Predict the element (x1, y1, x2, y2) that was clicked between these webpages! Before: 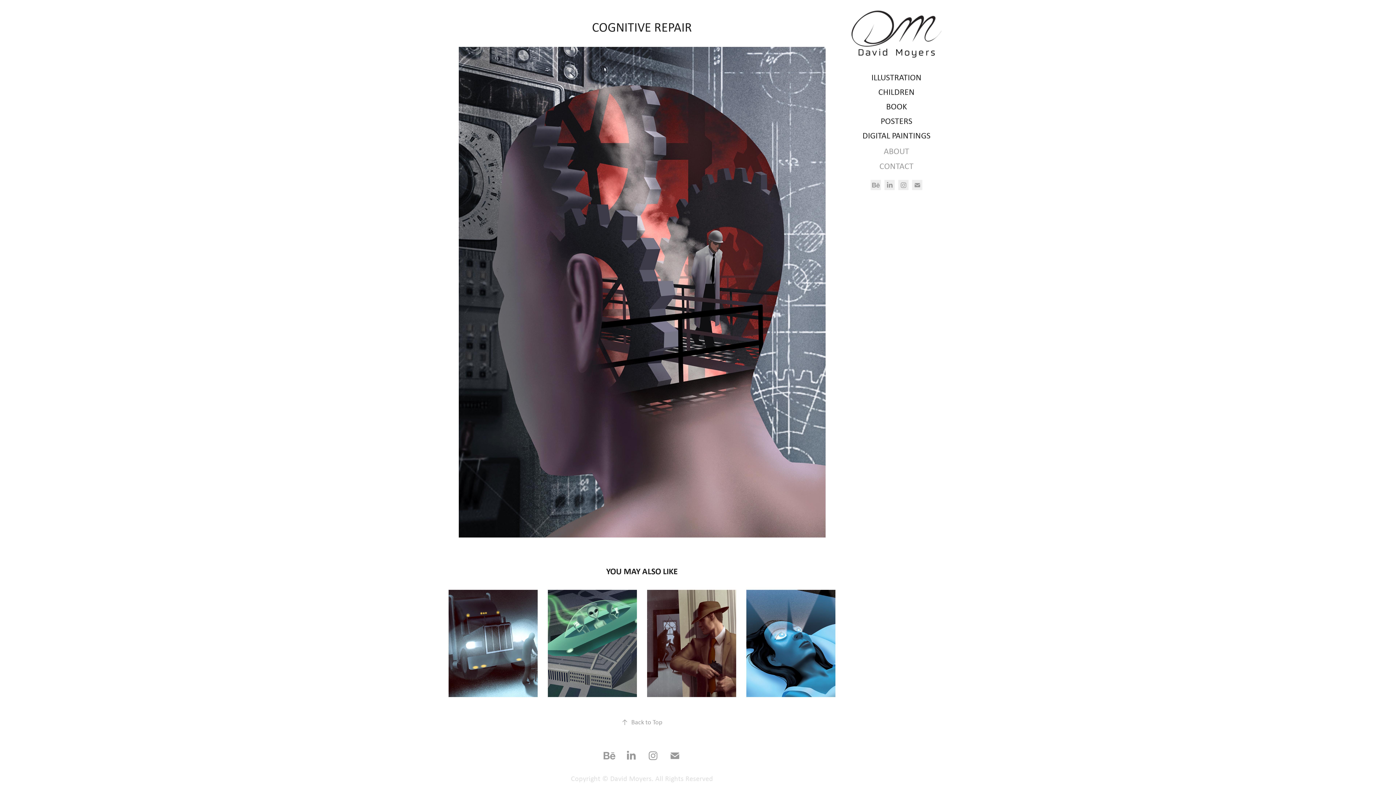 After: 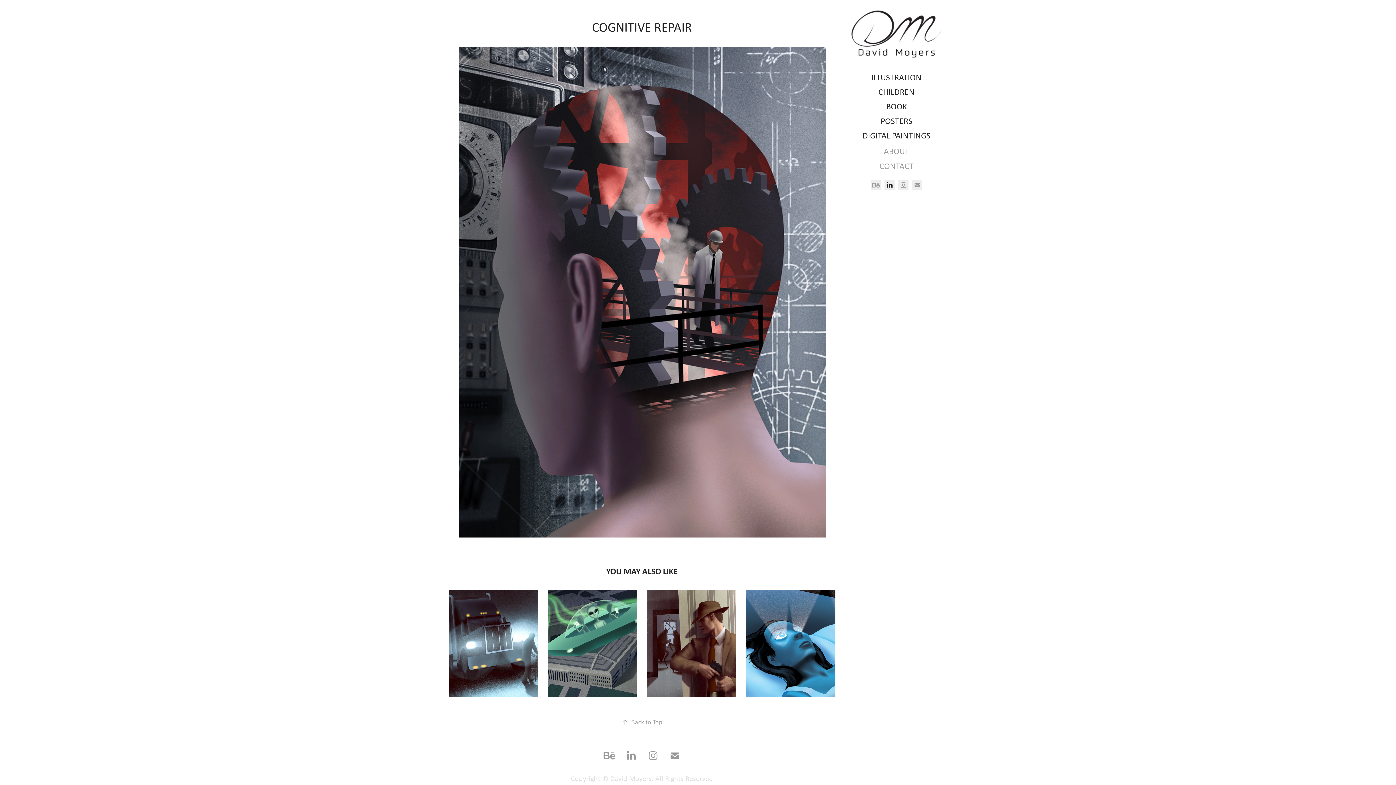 Action: bbox: (884, 179, 894, 190)